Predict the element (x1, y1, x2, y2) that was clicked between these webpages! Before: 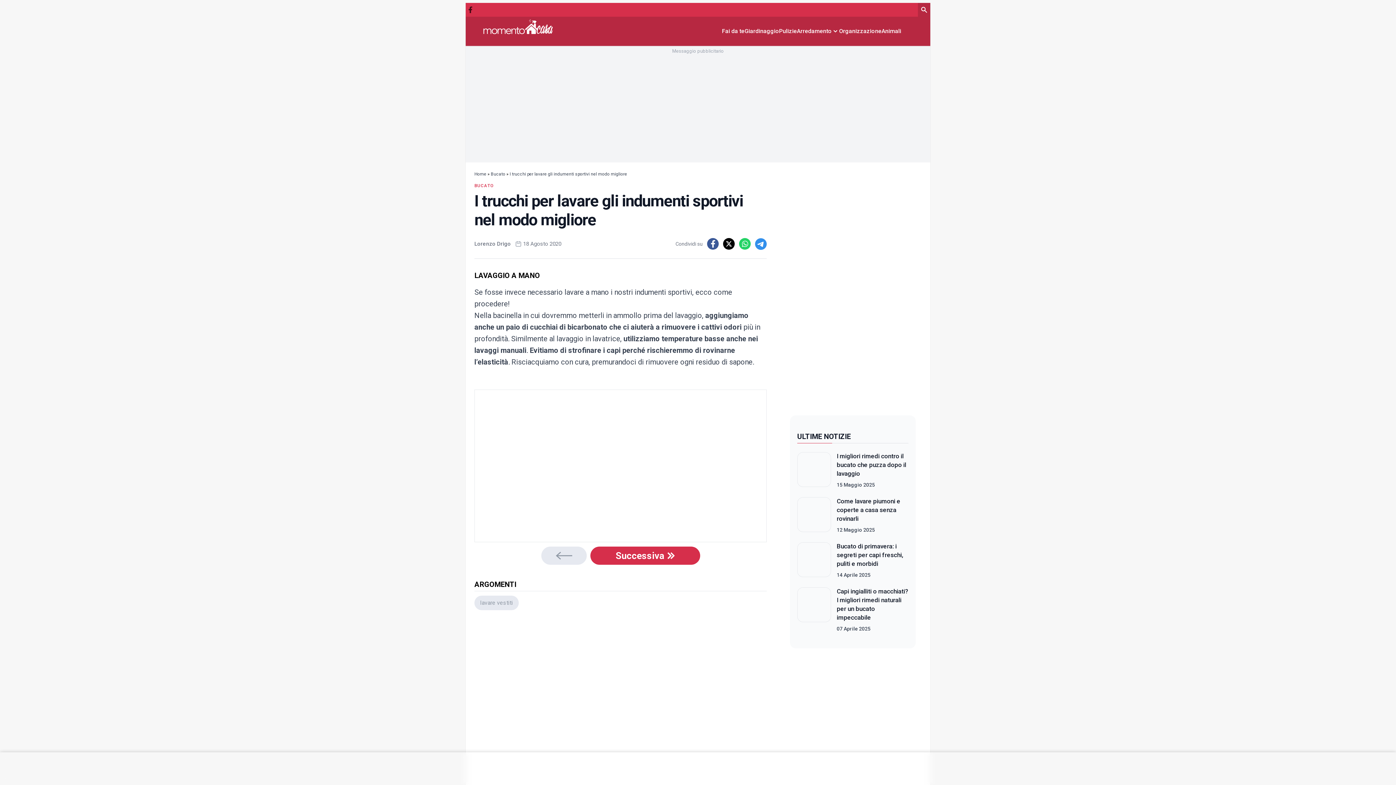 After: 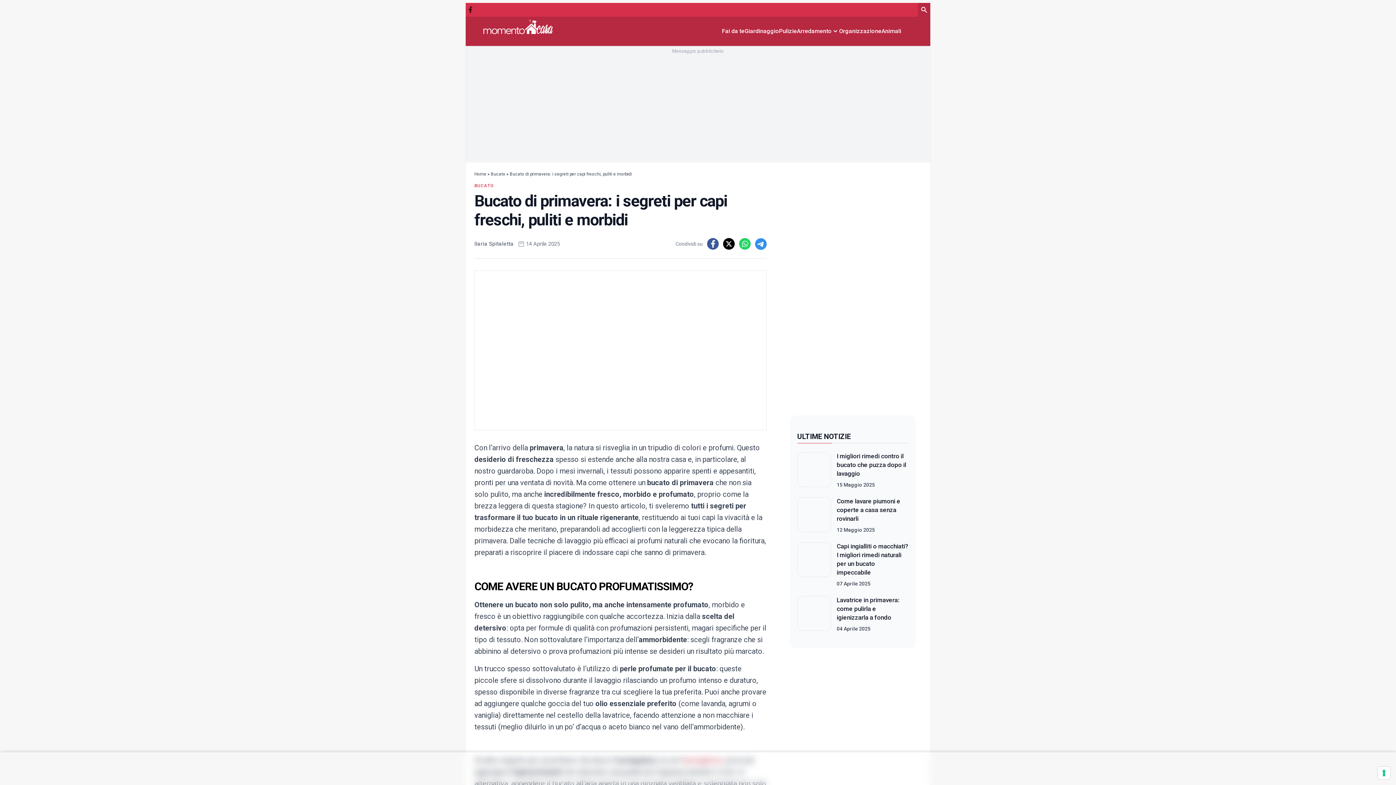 Action: label: Bucato di primavera: i segreti per capi freschi, puliti e morbidi bbox: (837, 542, 903, 567)